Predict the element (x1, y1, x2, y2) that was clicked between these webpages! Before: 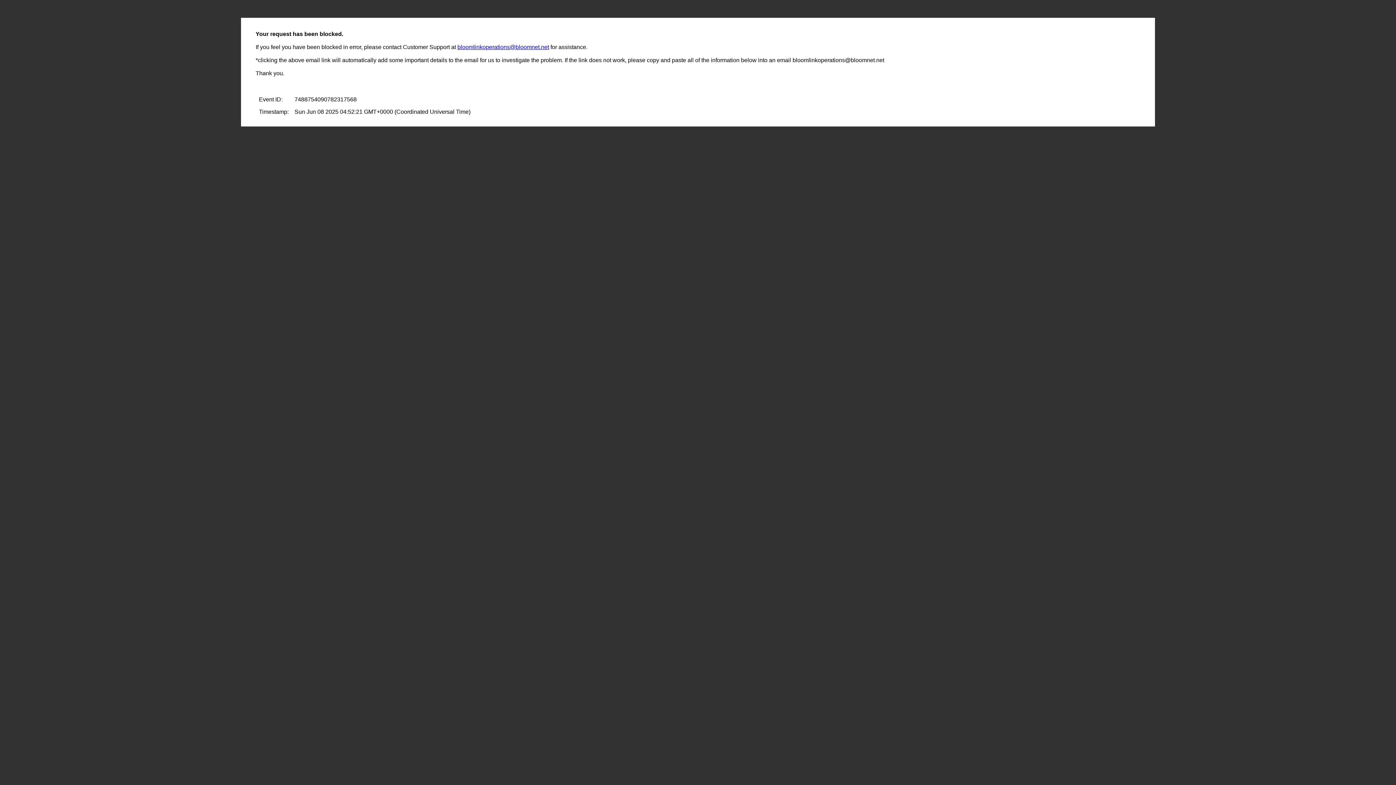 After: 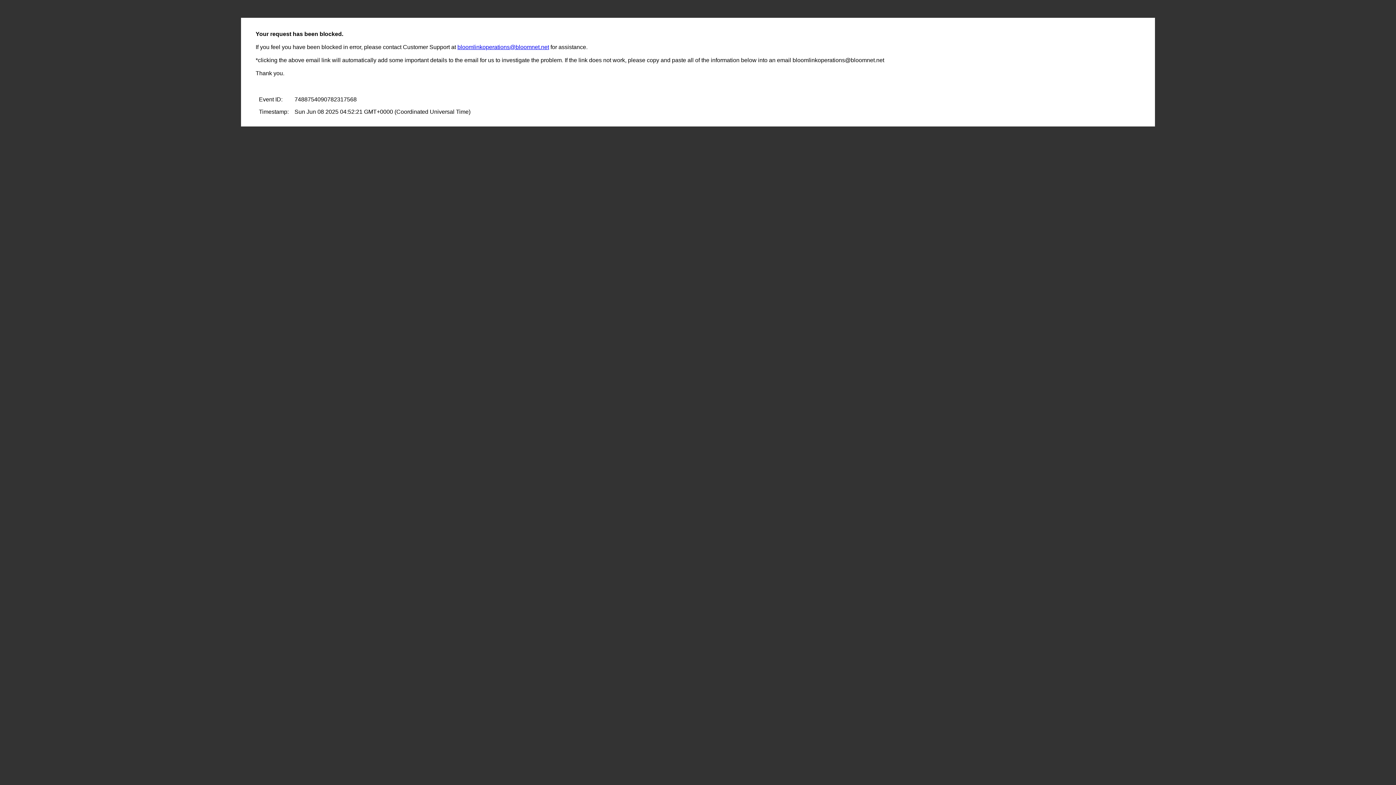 Action: label: bloomlinkoperations@bloomnet.net bbox: (457, 44, 549, 50)